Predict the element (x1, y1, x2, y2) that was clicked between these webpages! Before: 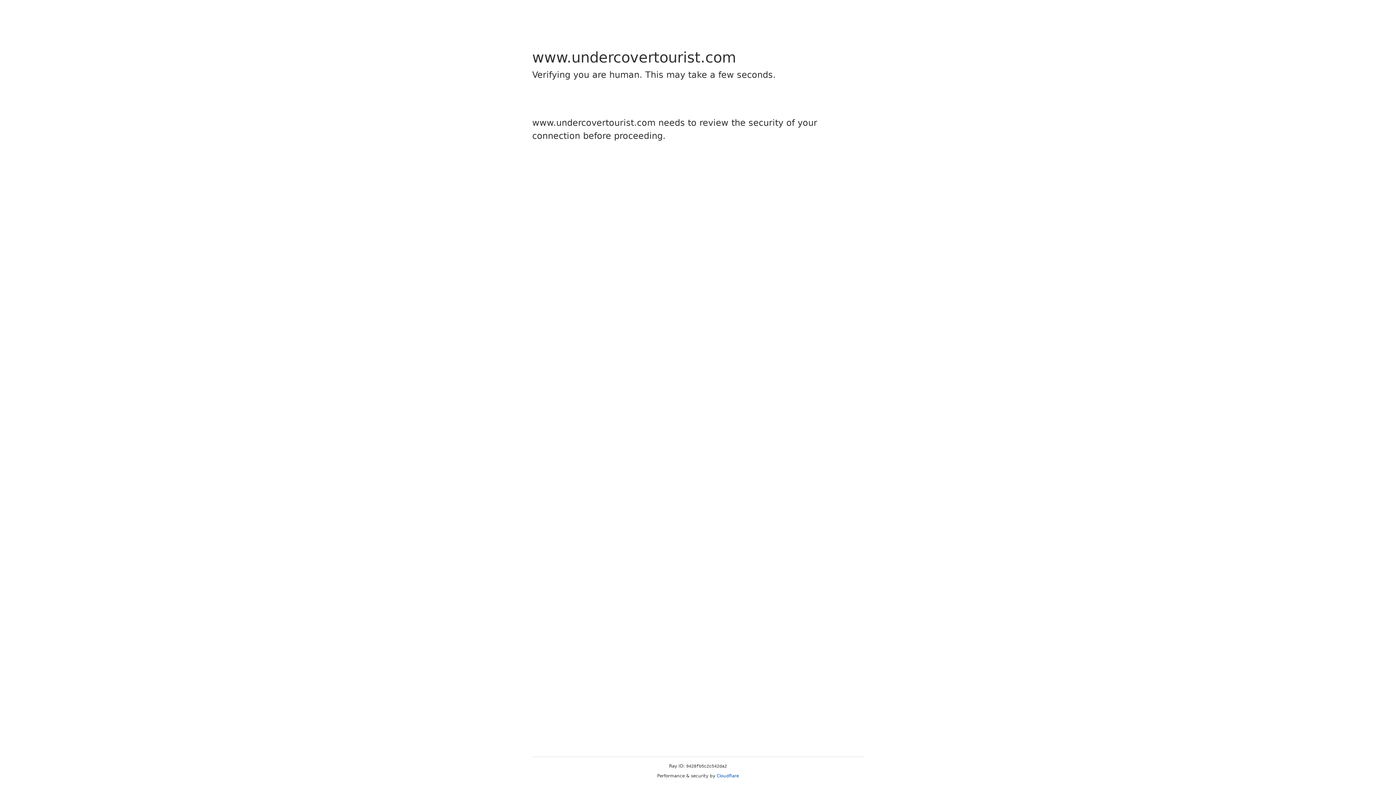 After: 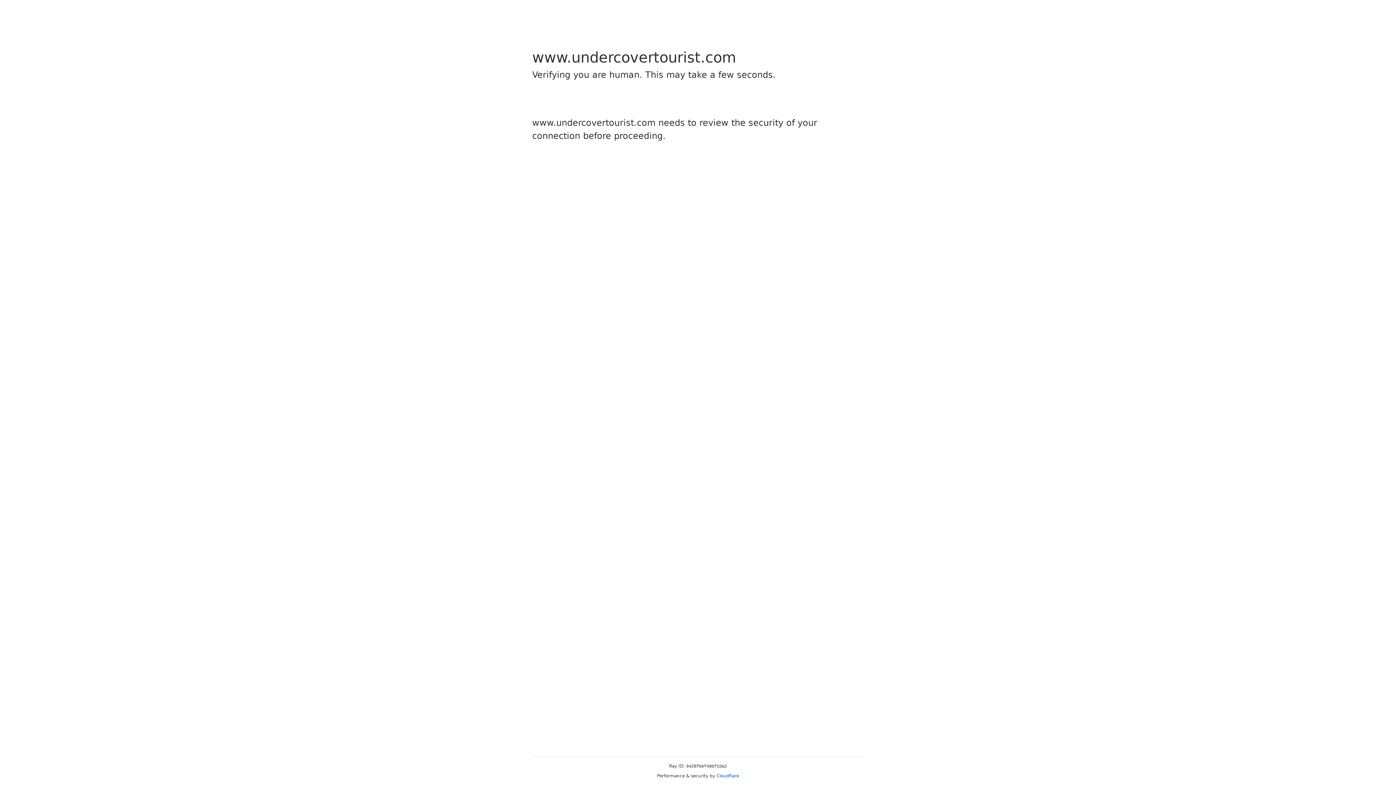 Action: label: Cloudflare bbox: (716, 773, 739, 778)